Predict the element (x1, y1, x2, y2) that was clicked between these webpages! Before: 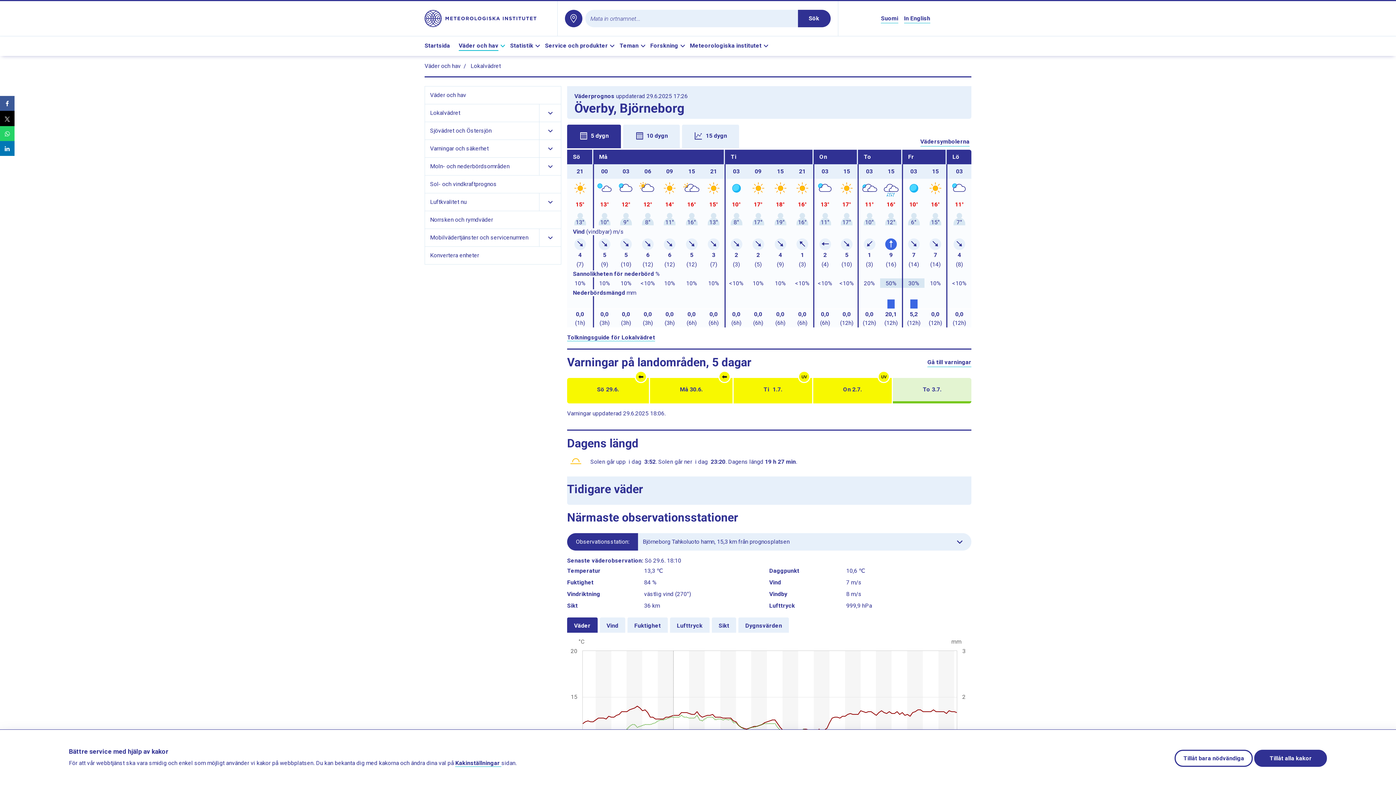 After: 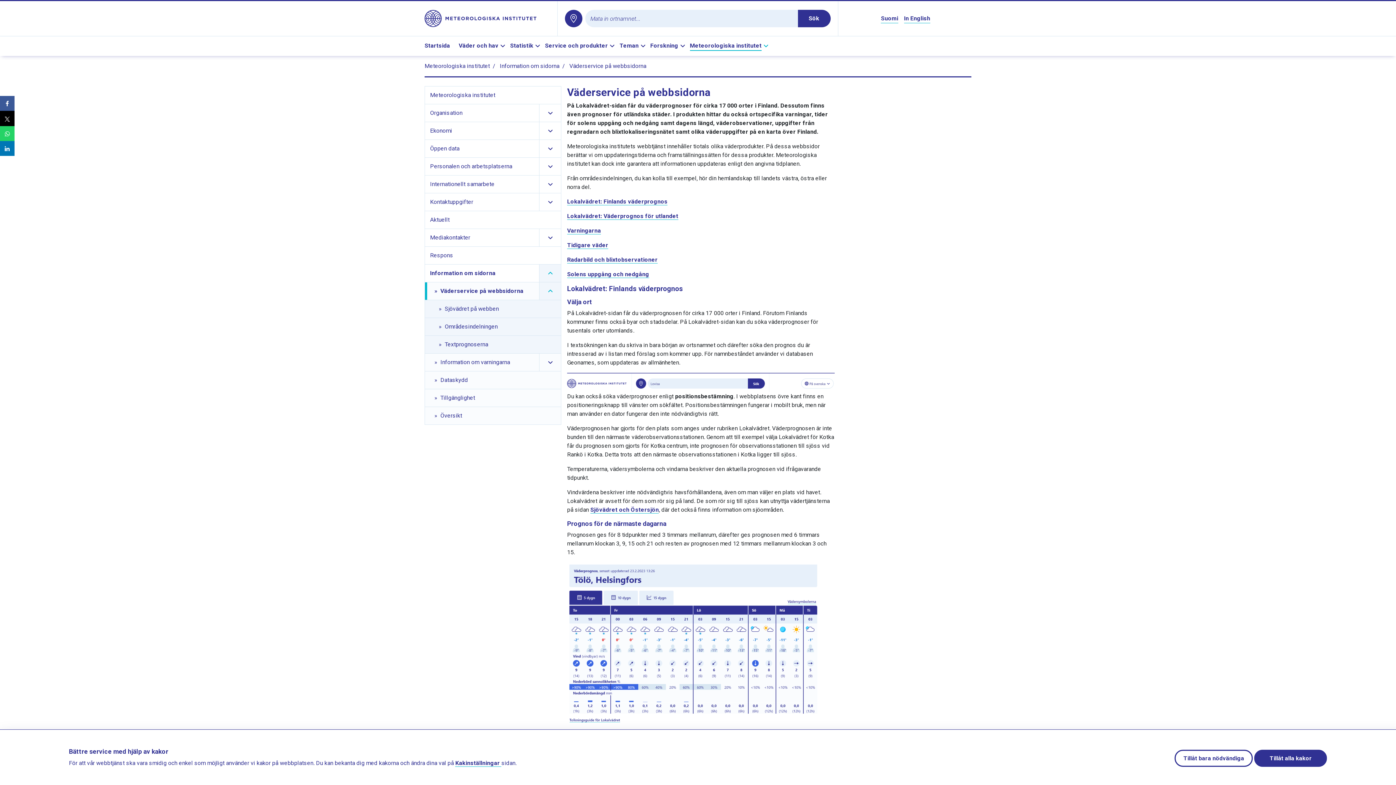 Action: bbox: (567, 334, 655, 341) label: Tolkningsguide för Lokalvädret